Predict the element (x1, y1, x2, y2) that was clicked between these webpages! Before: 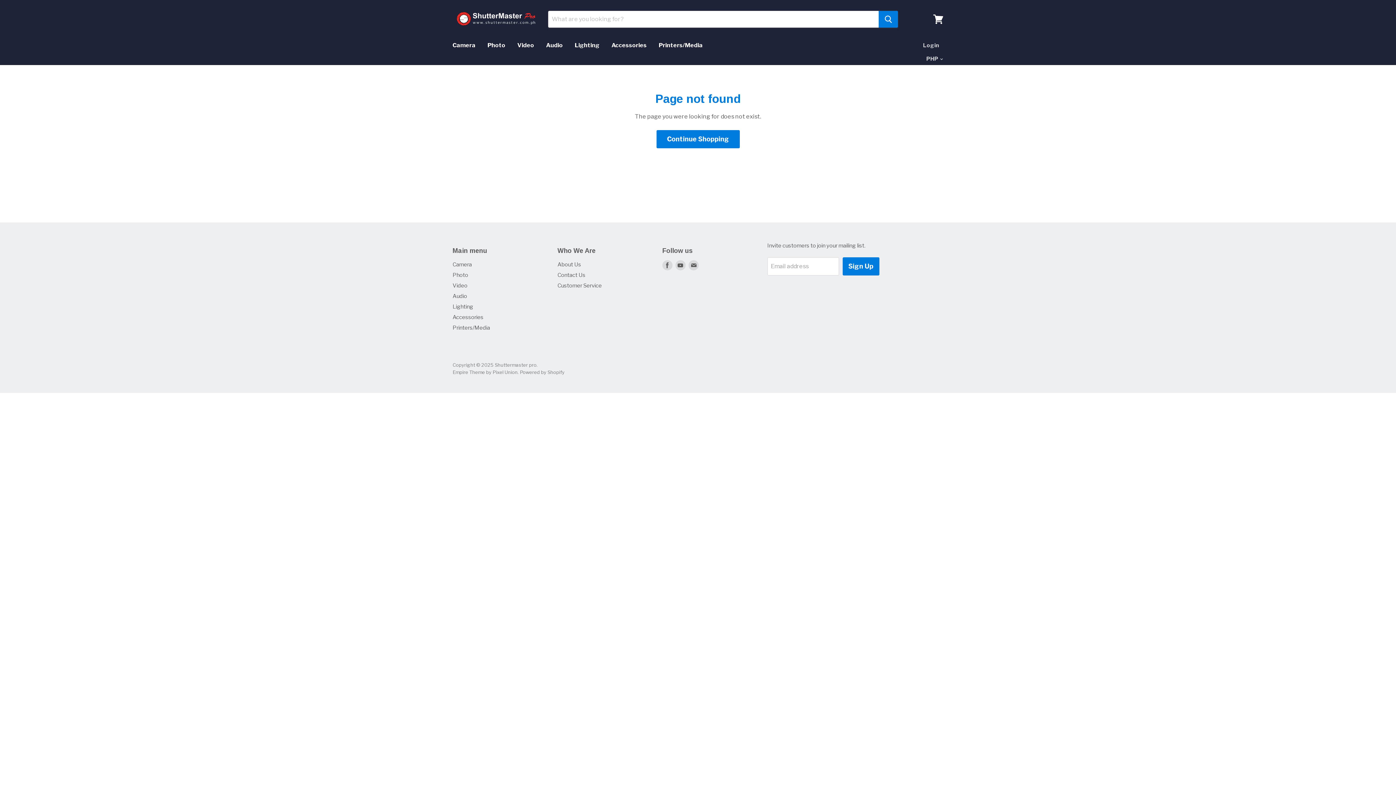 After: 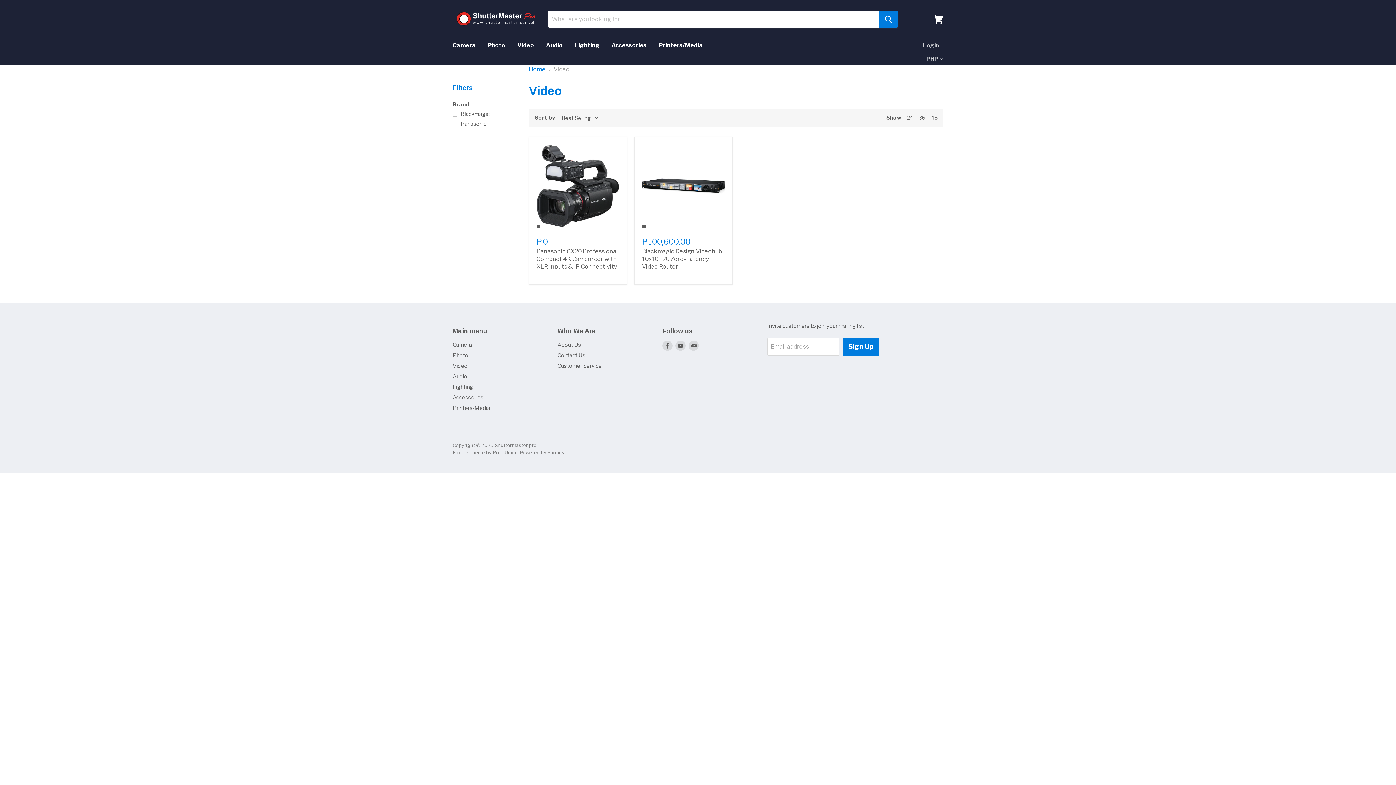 Action: label: Video bbox: (452, 282, 467, 288)